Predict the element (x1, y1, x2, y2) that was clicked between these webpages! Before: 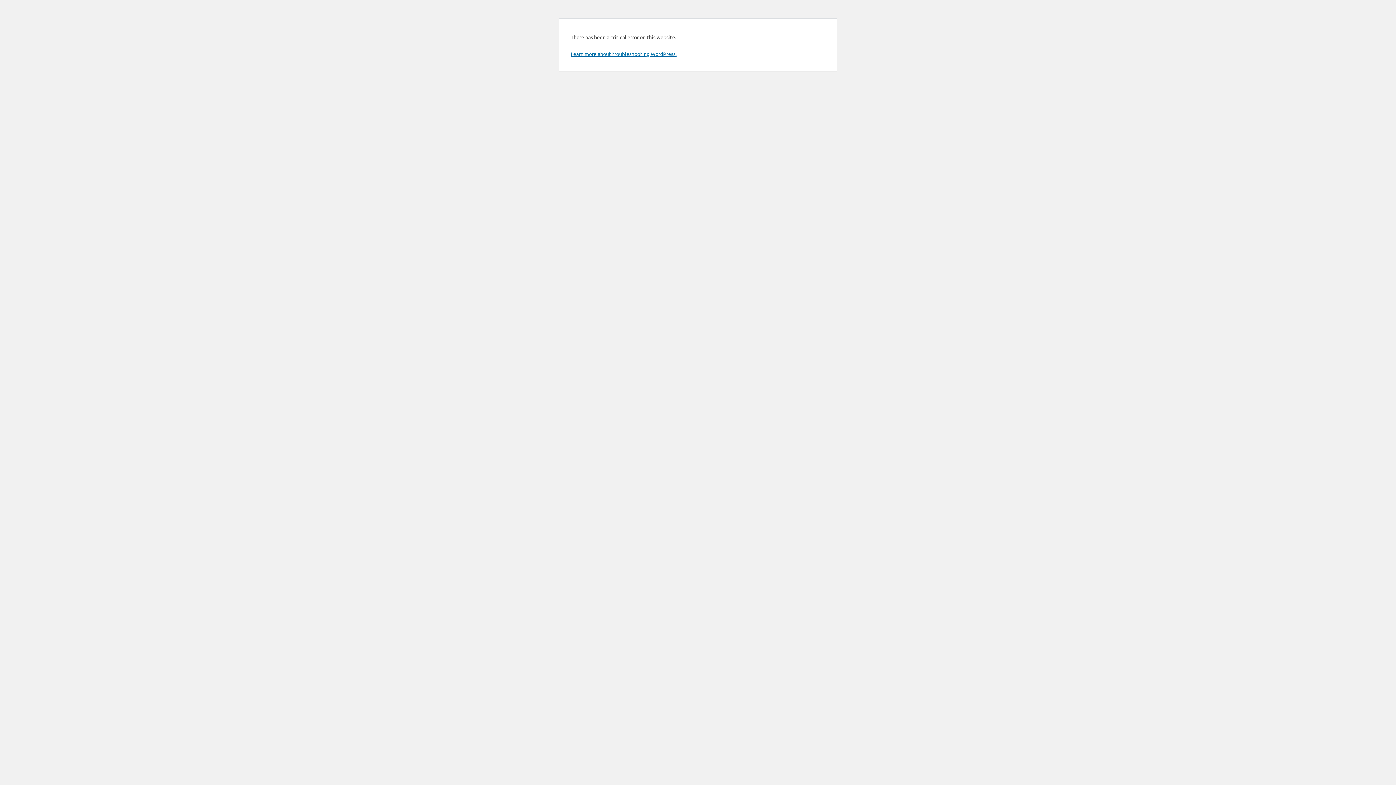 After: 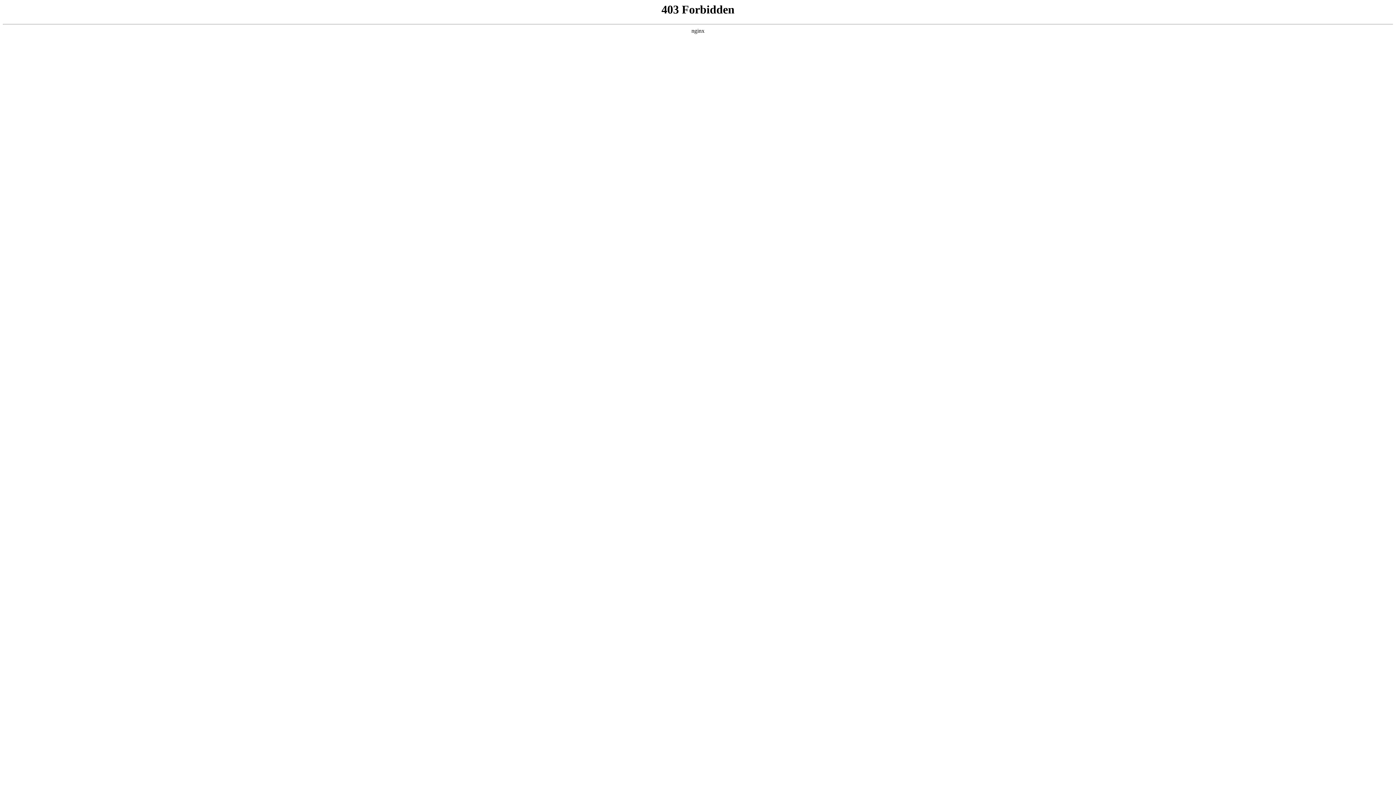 Action: label: Learn more about troubleshooting WordPress. bbox: (570, 50, 676, 57)